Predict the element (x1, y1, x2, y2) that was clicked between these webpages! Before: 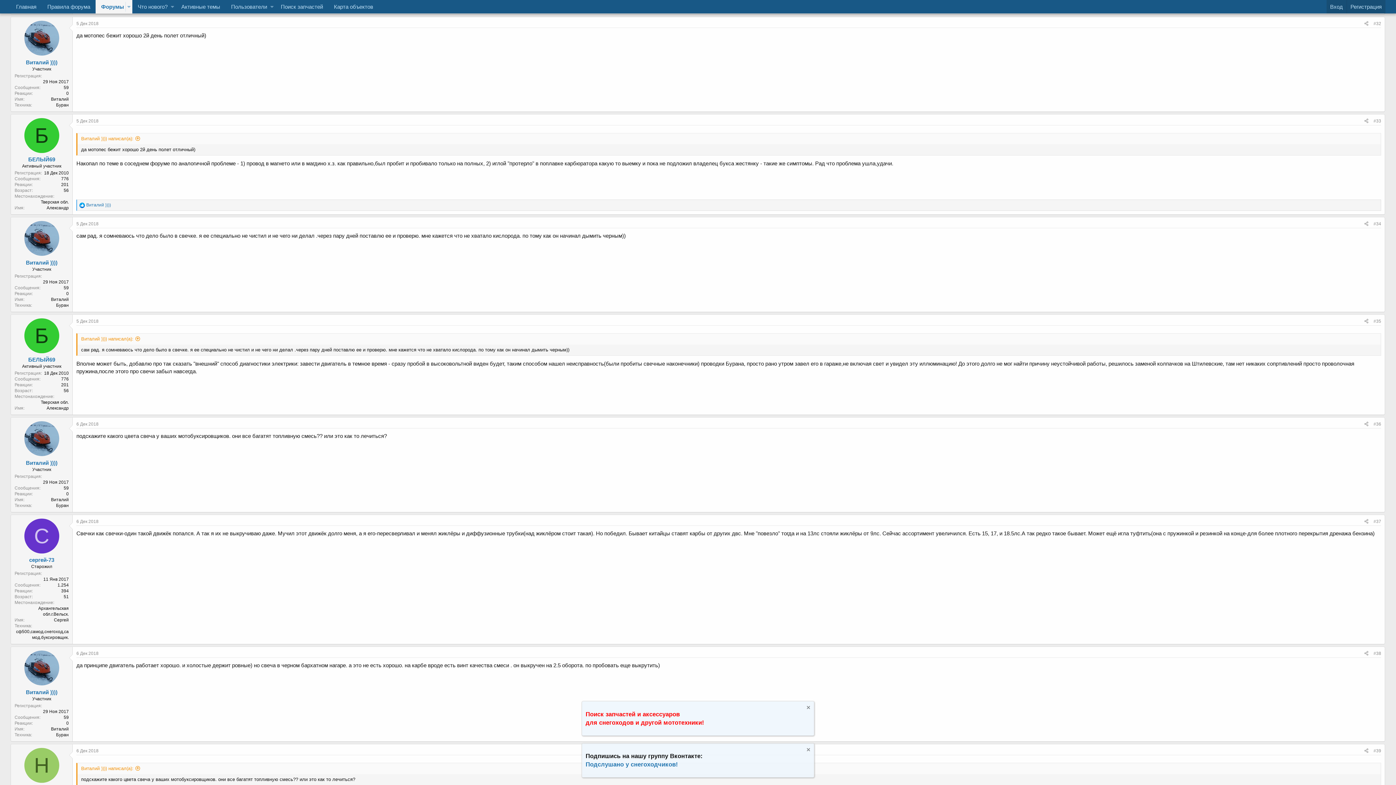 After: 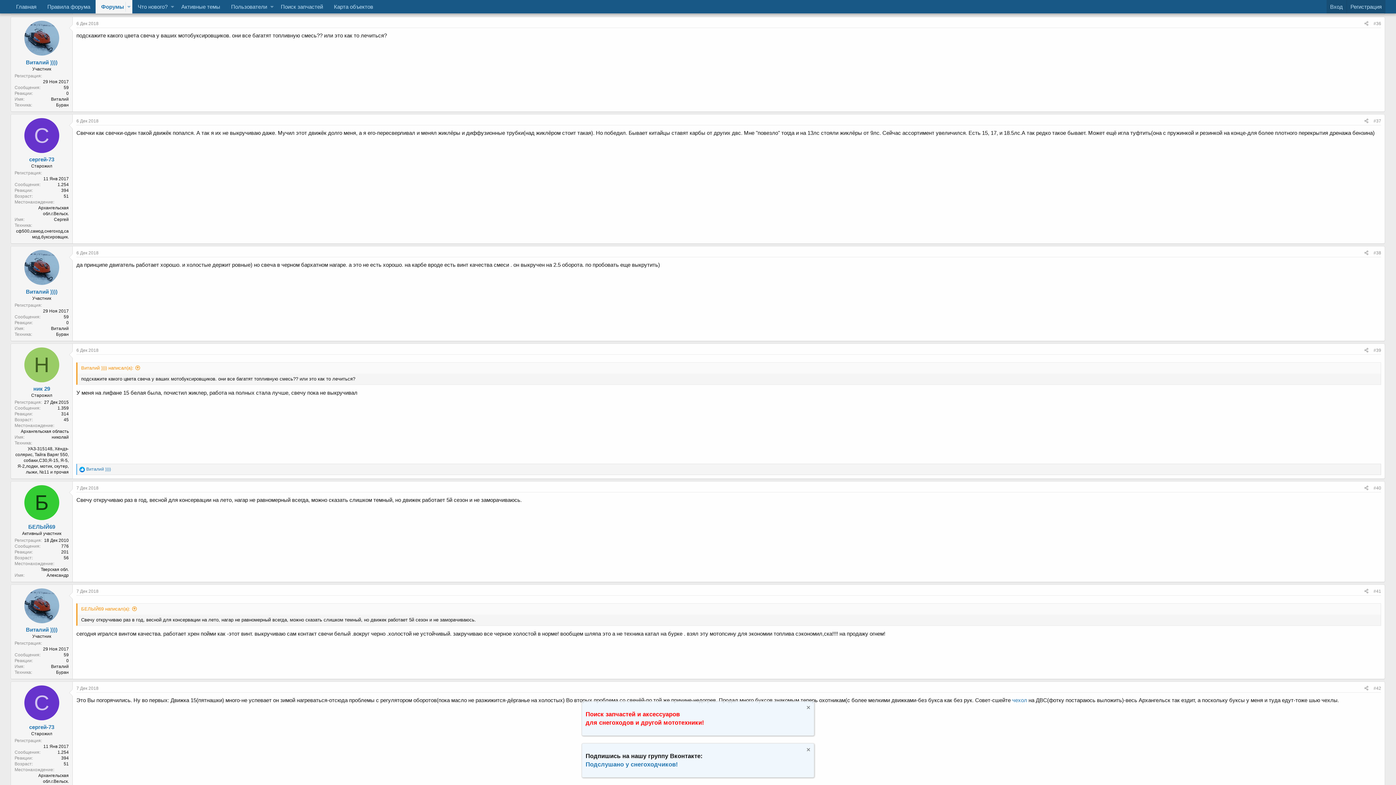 Action: bbox: (1371, 420, 1384, 428) label: #36